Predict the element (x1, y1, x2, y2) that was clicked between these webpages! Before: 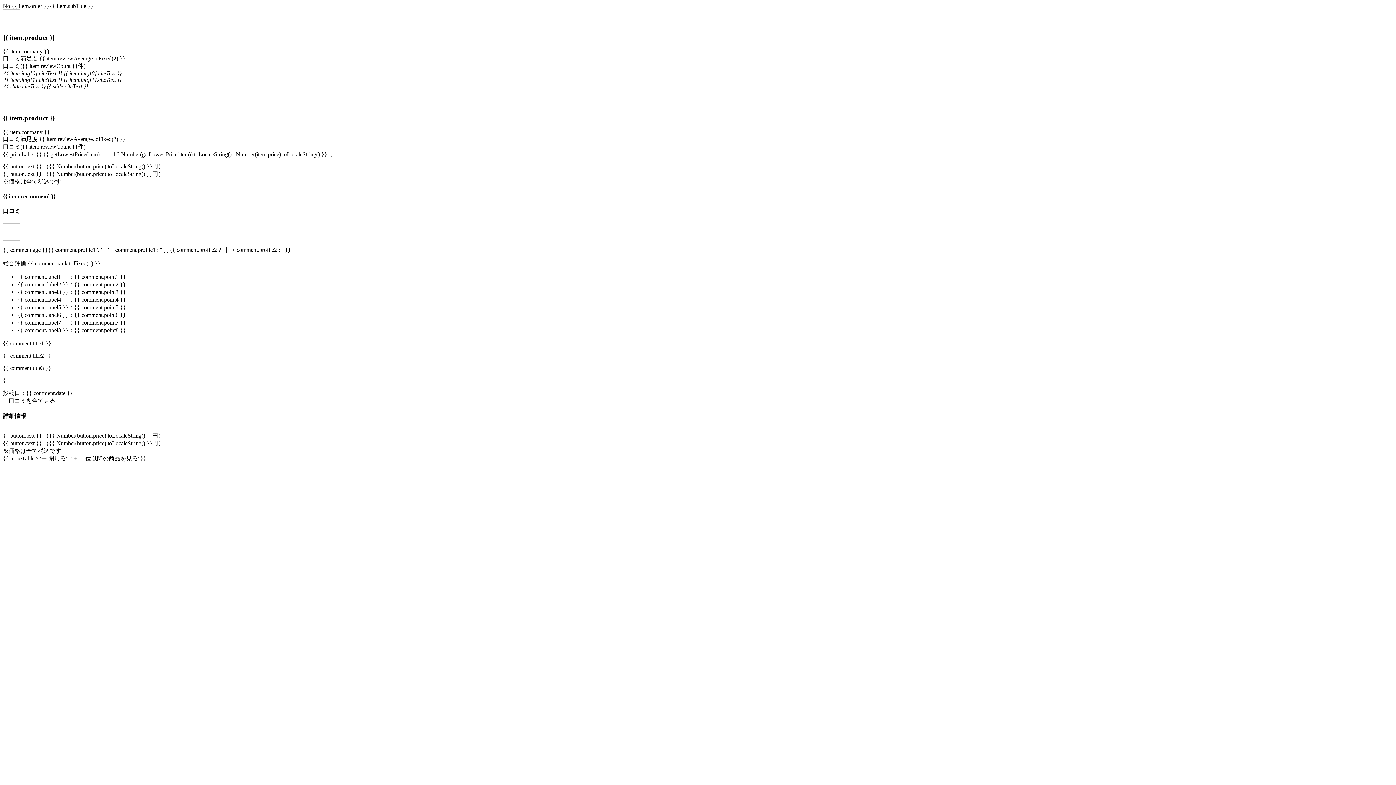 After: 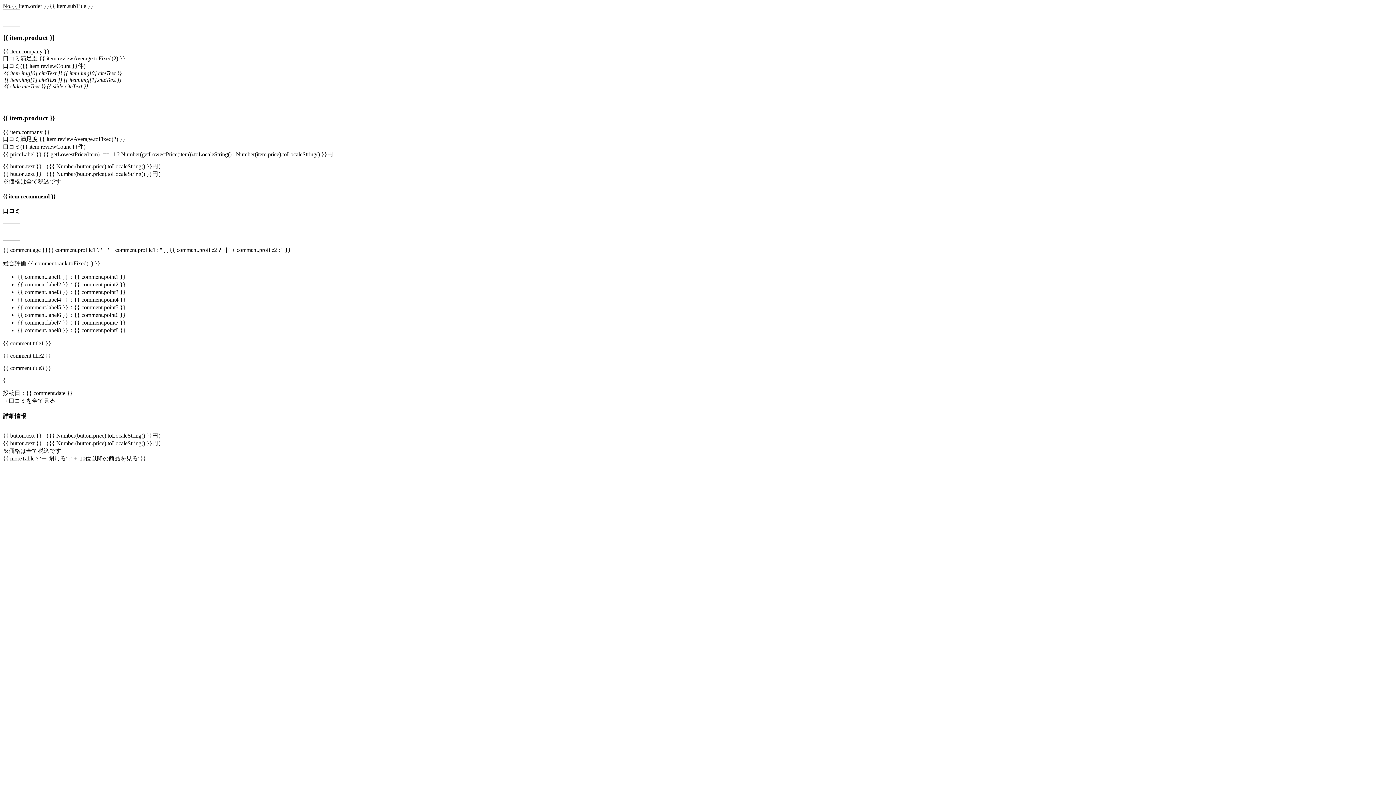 Action: label: 口コミ({{ item.reviewCount }}件) bbox: (2, 143, 85, 149)